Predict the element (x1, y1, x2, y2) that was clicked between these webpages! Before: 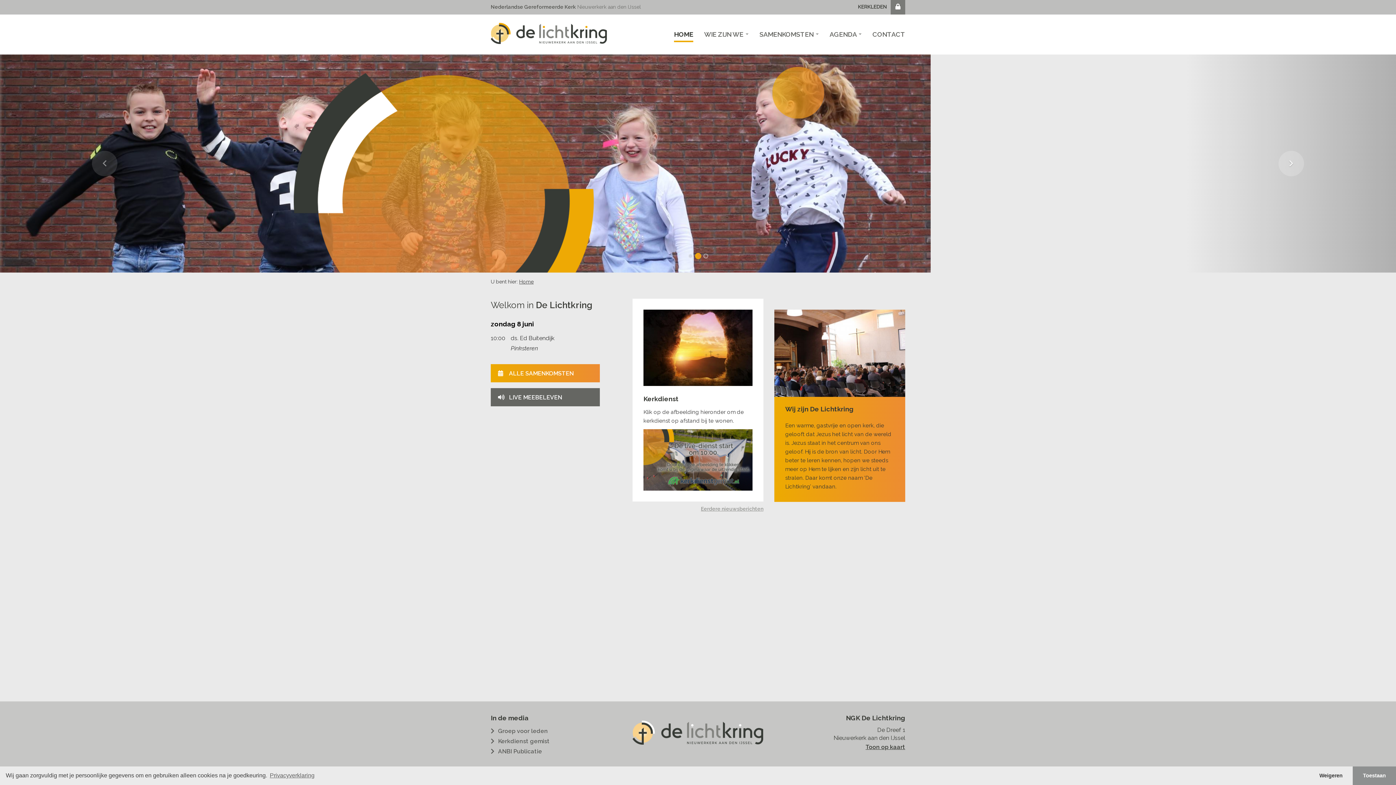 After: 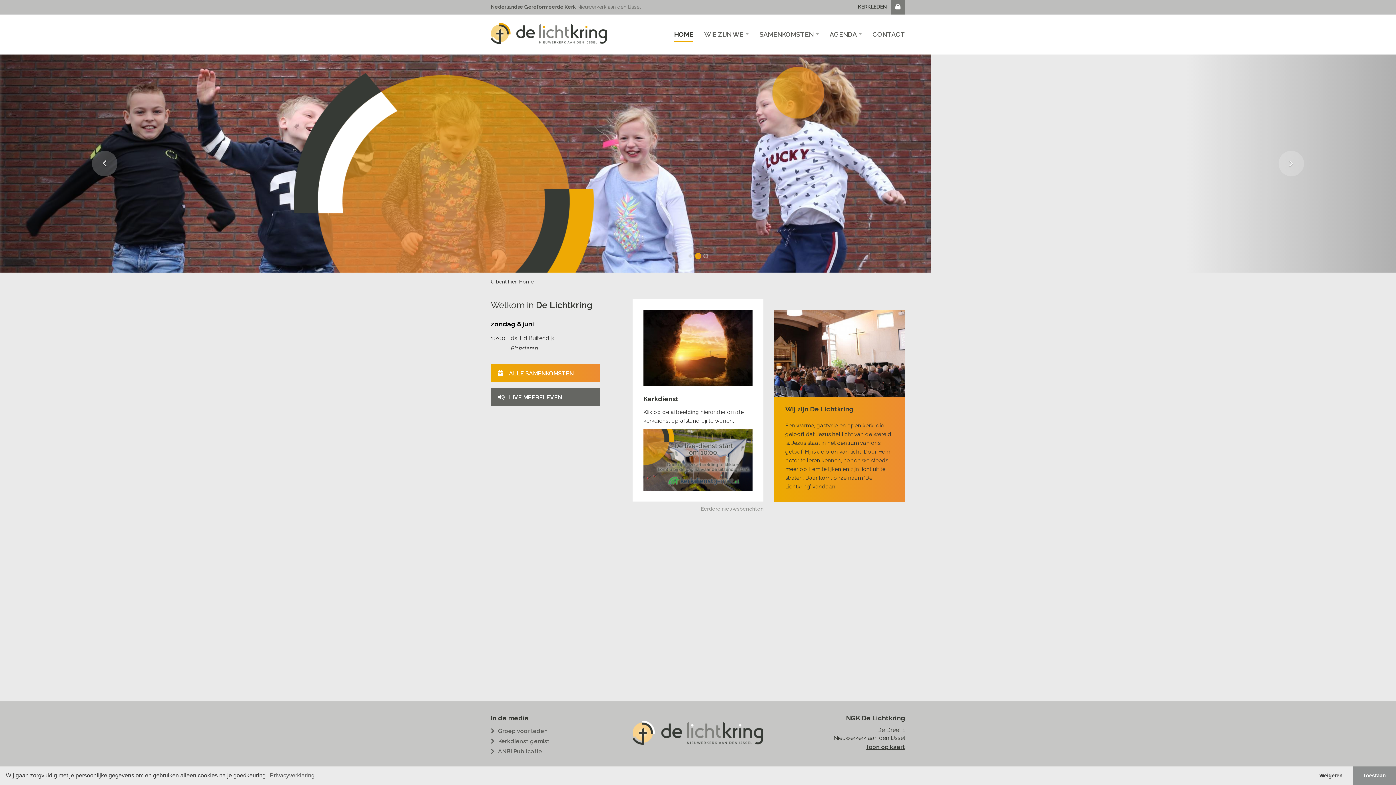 Action: bbox: (0, 54, 209, 272) label: Previous